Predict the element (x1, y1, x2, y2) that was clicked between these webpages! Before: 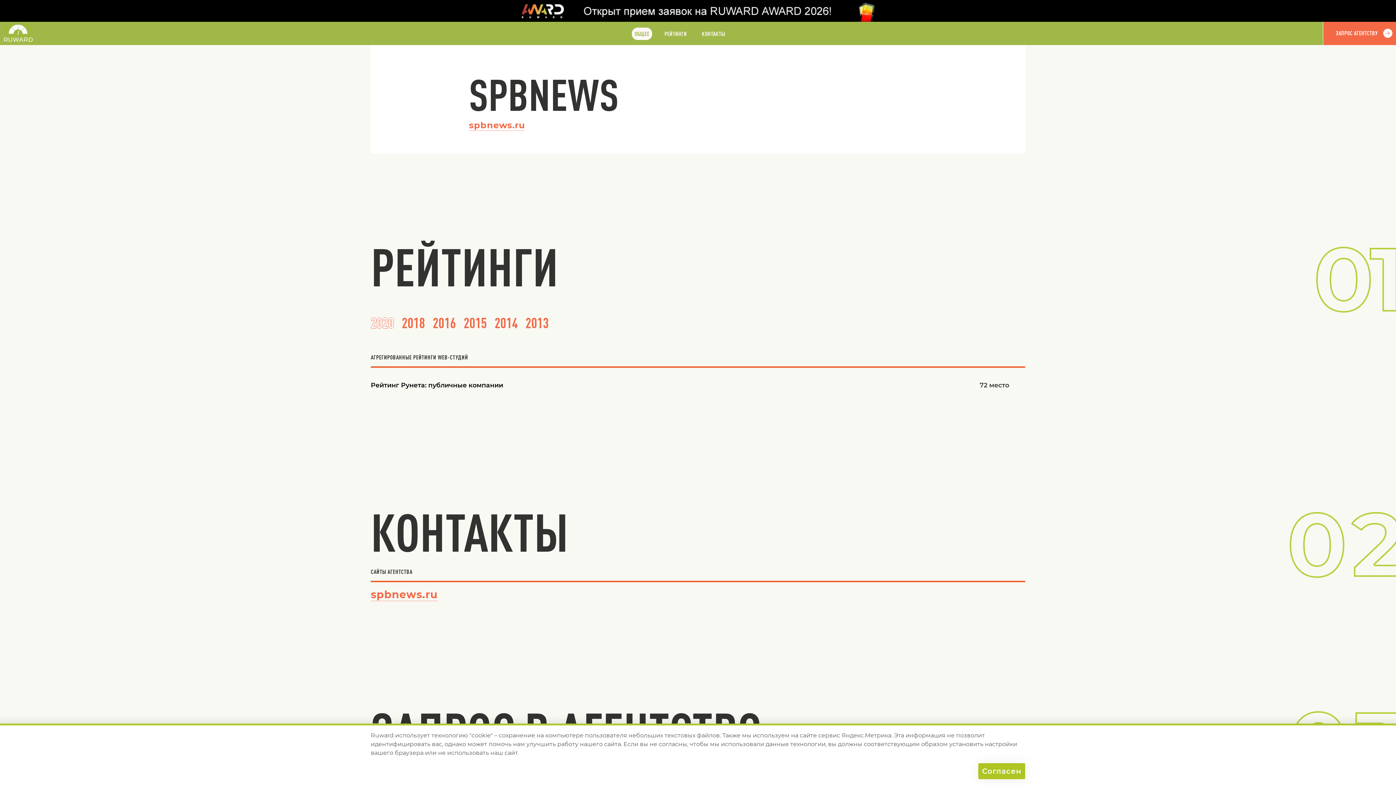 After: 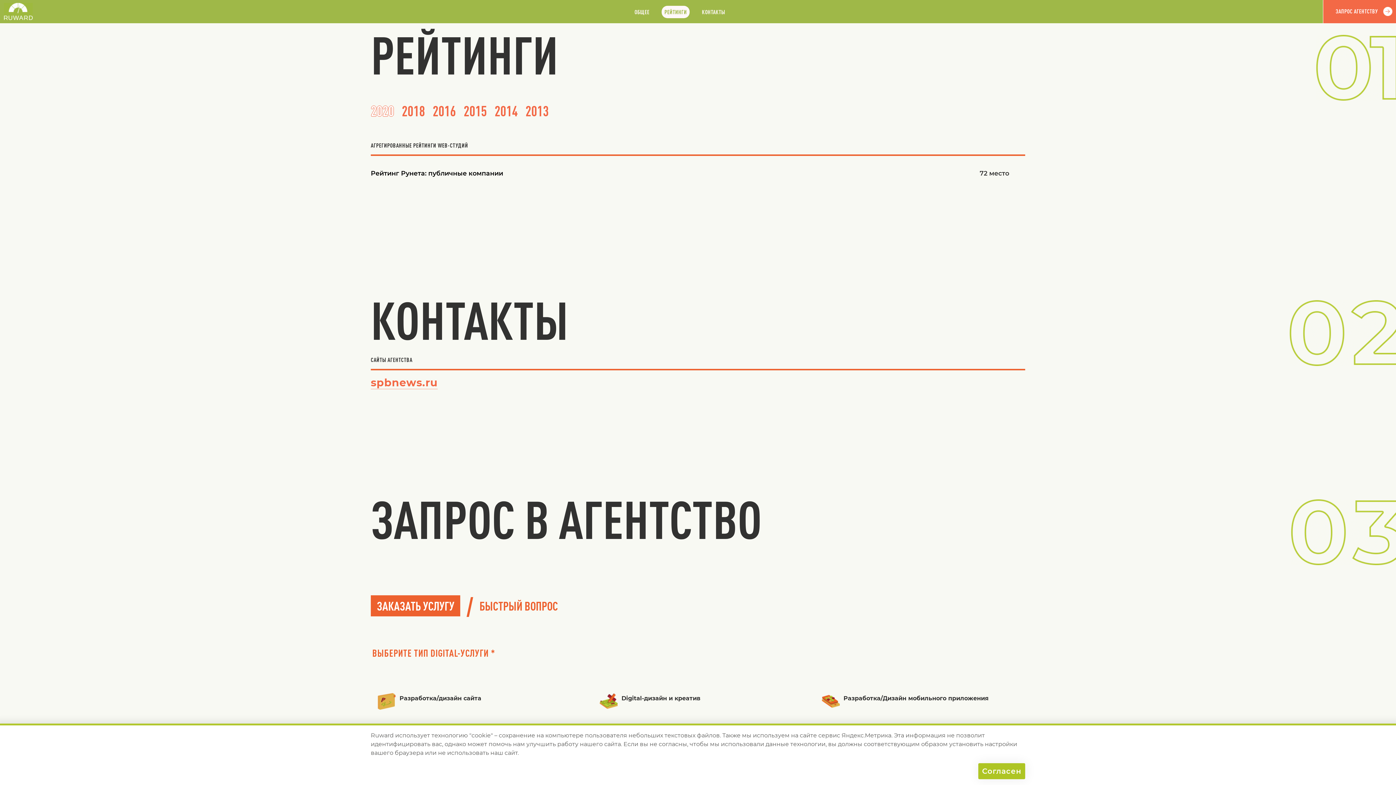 Action: label: РЕЙТИНГИ bbox: (661, 27, 689, 40)